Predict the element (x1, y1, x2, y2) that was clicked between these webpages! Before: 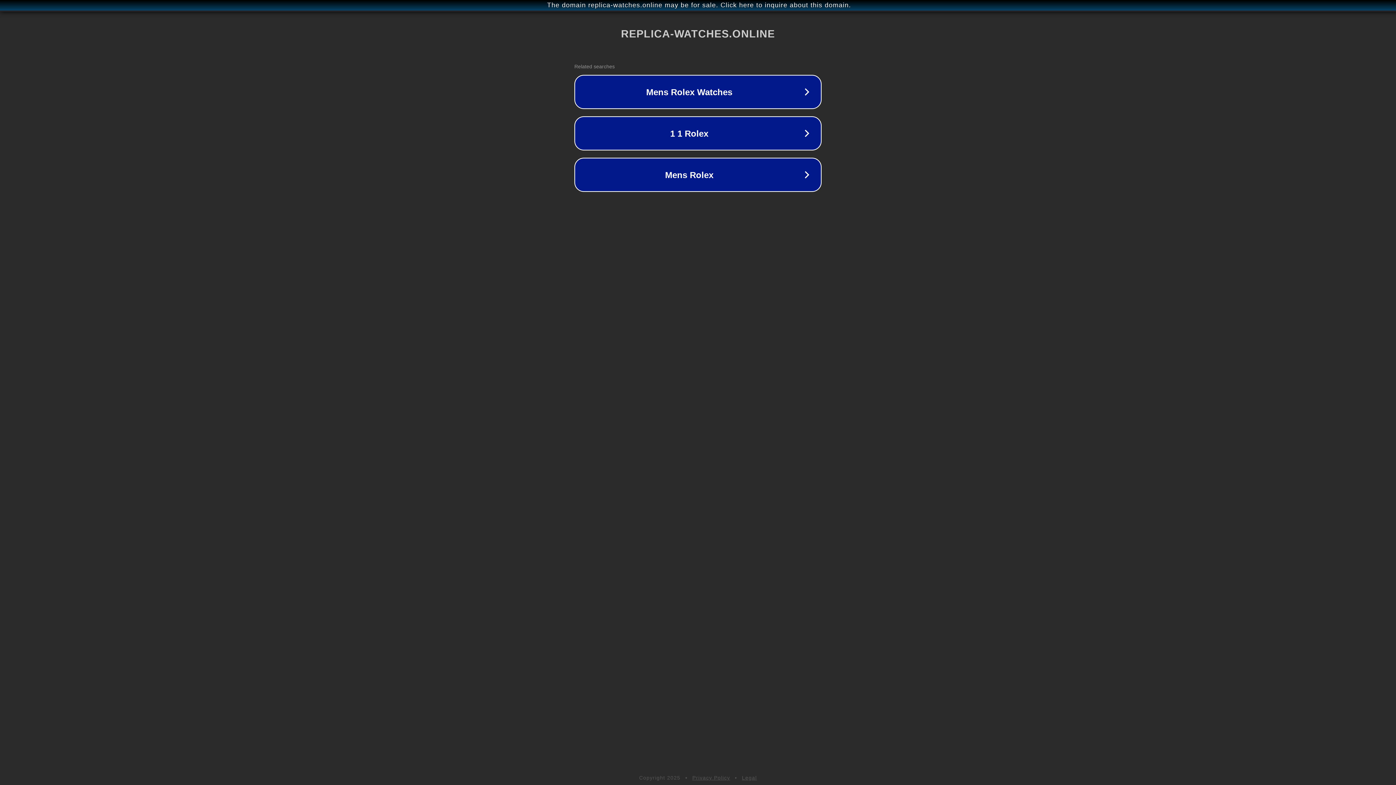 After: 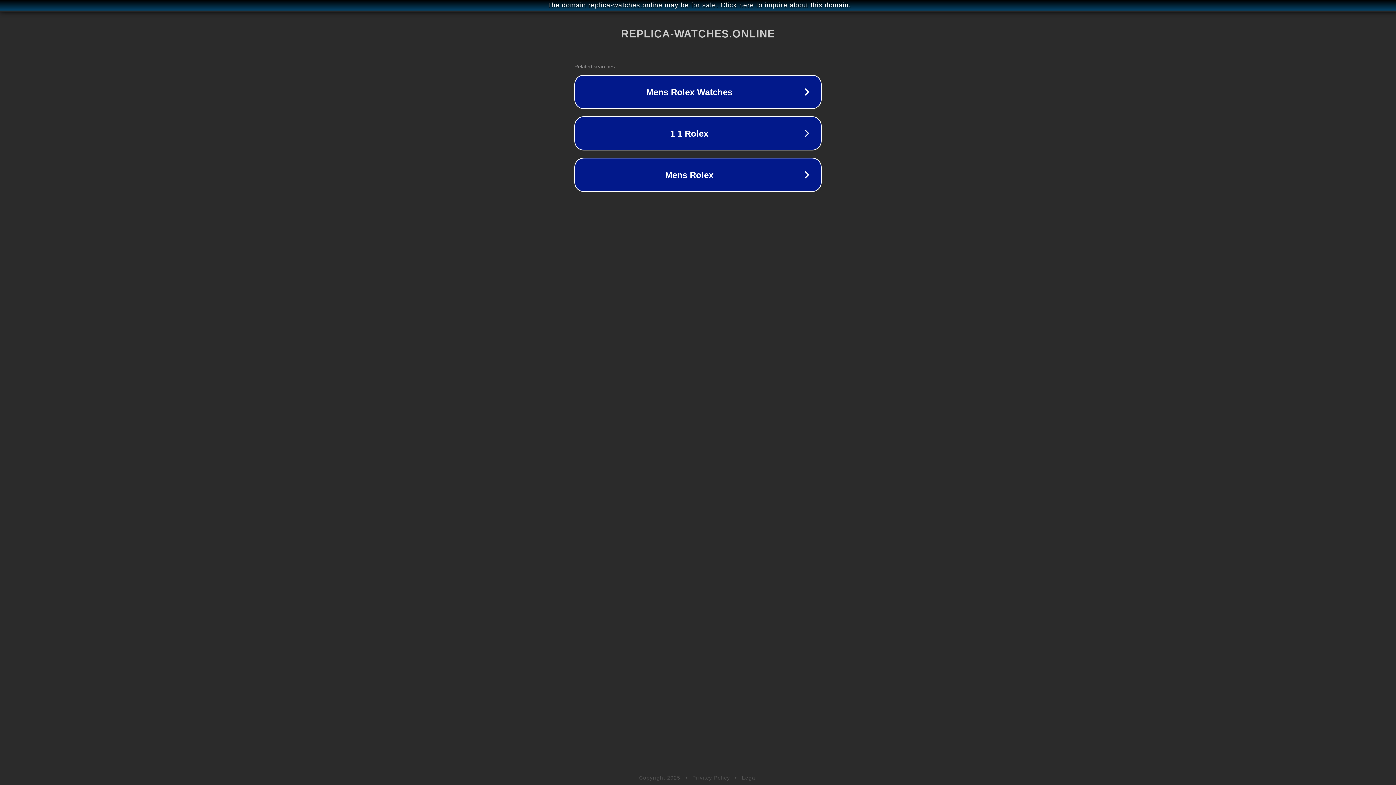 Action: label: Privacy Policy bbox: (692, 775, 730, 781)